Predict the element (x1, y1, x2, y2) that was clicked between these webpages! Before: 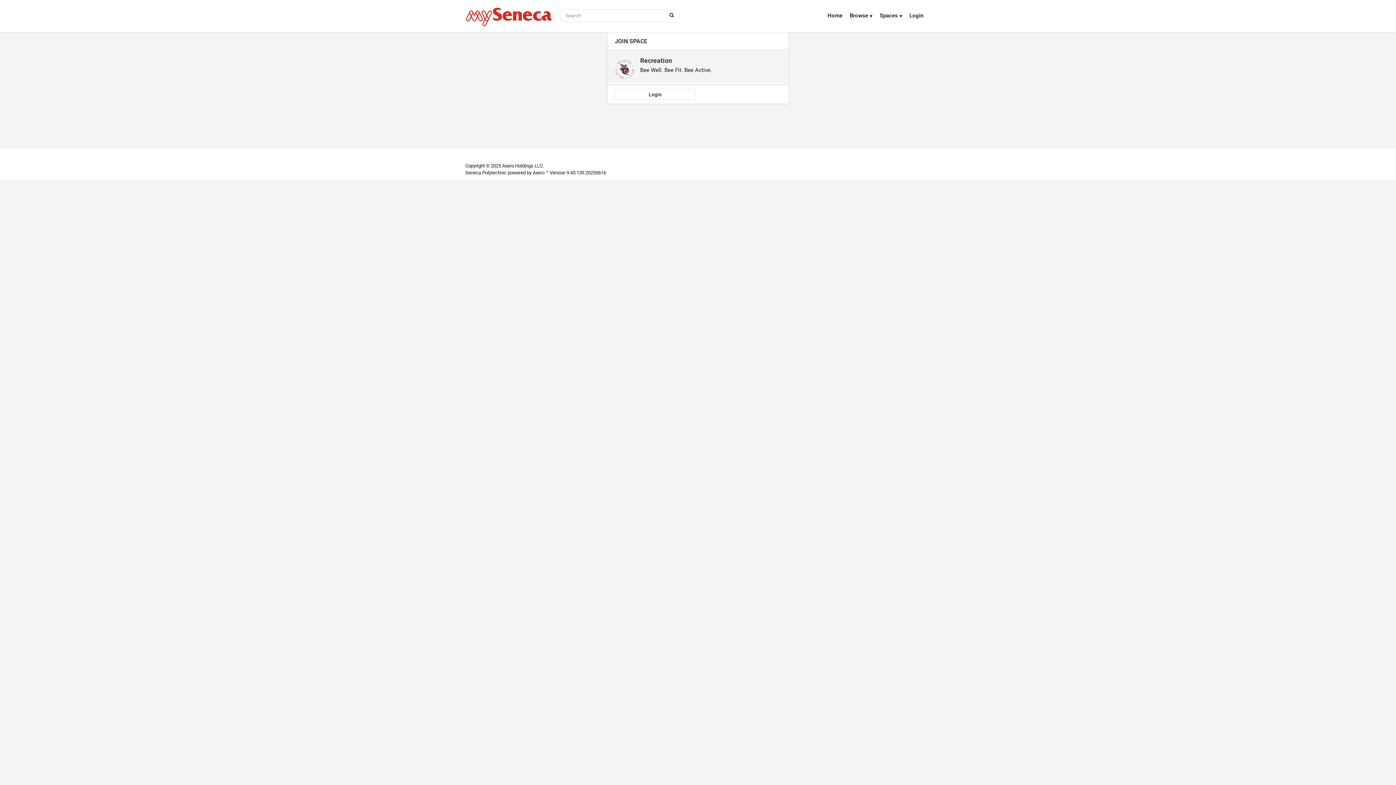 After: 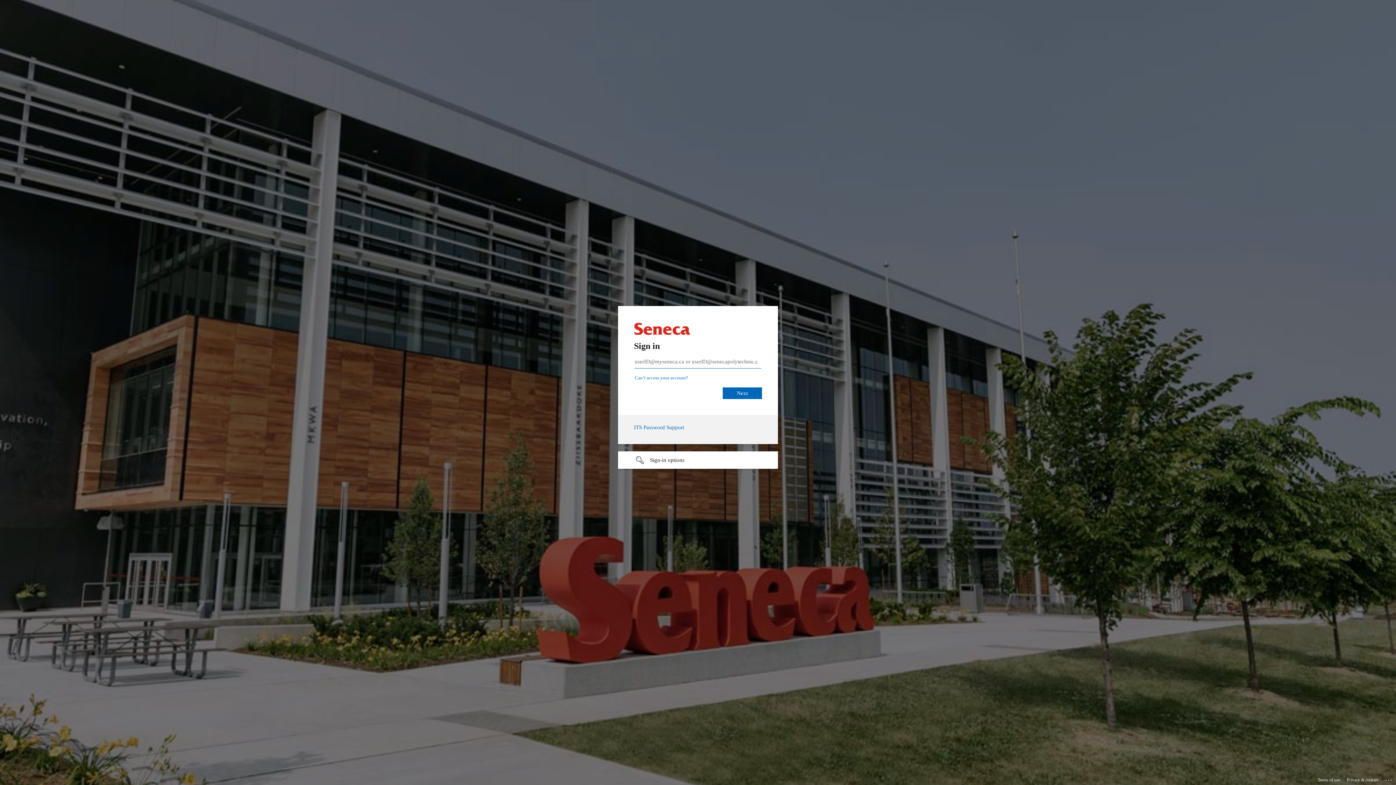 Action: bbox: (458, 0, 560, 32)